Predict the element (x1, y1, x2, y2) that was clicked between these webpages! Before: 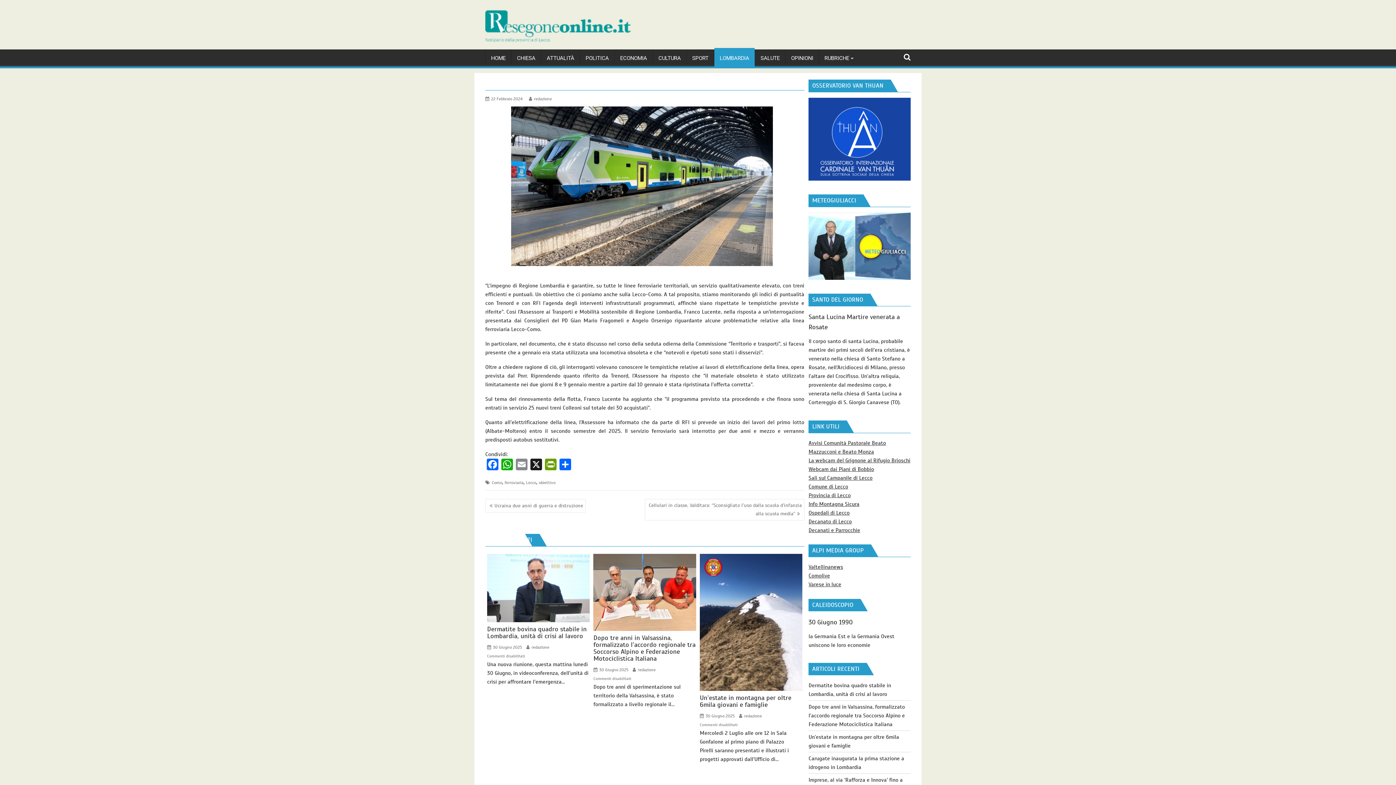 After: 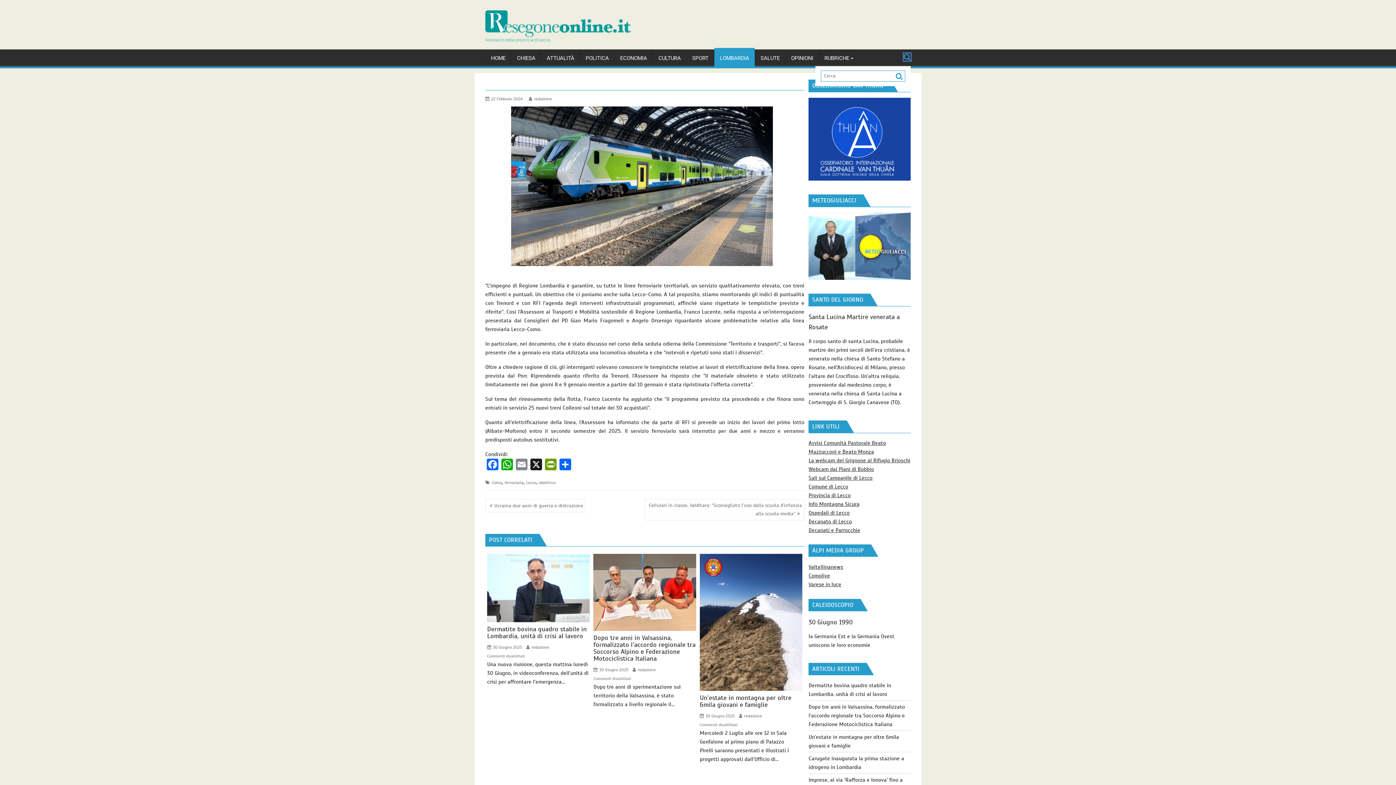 Action: bbox: (904, 53, 910, 60)